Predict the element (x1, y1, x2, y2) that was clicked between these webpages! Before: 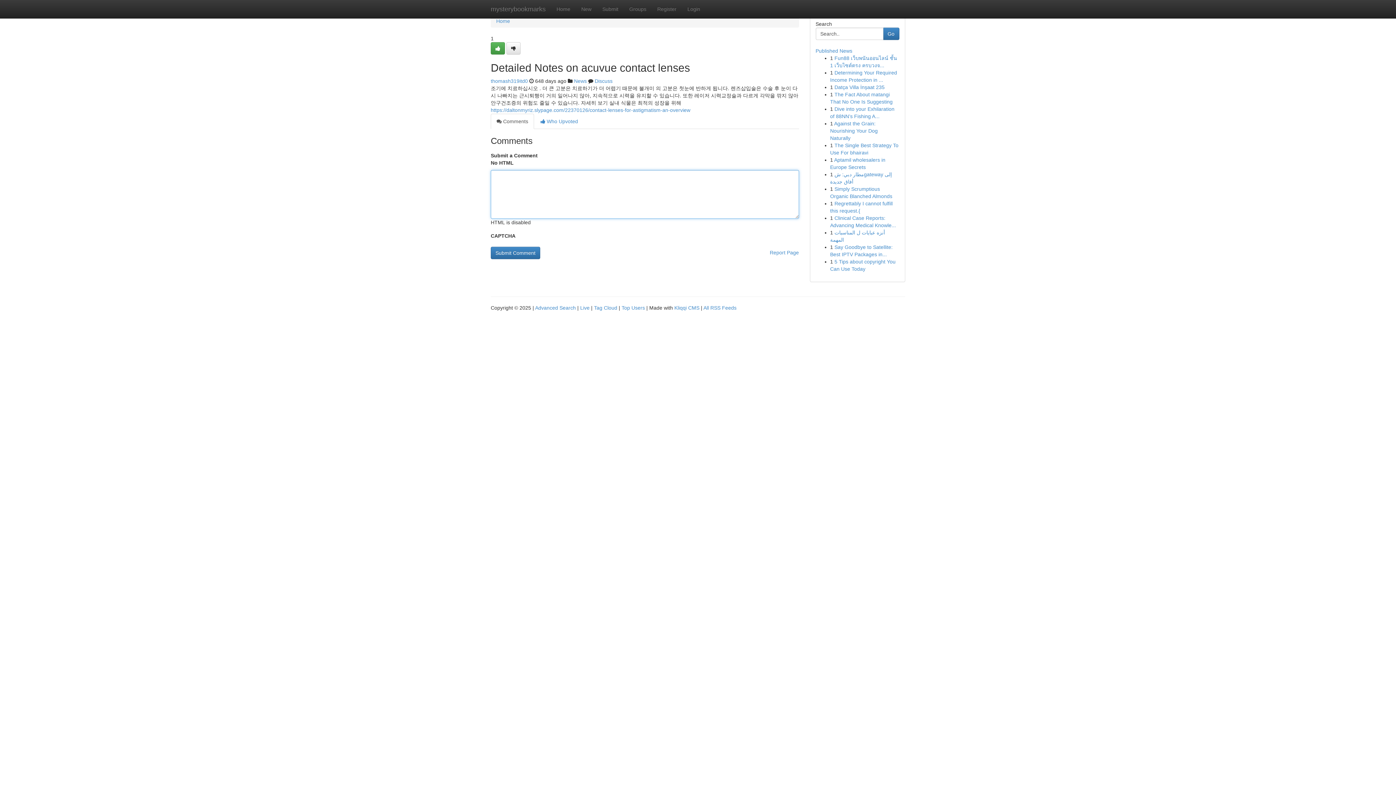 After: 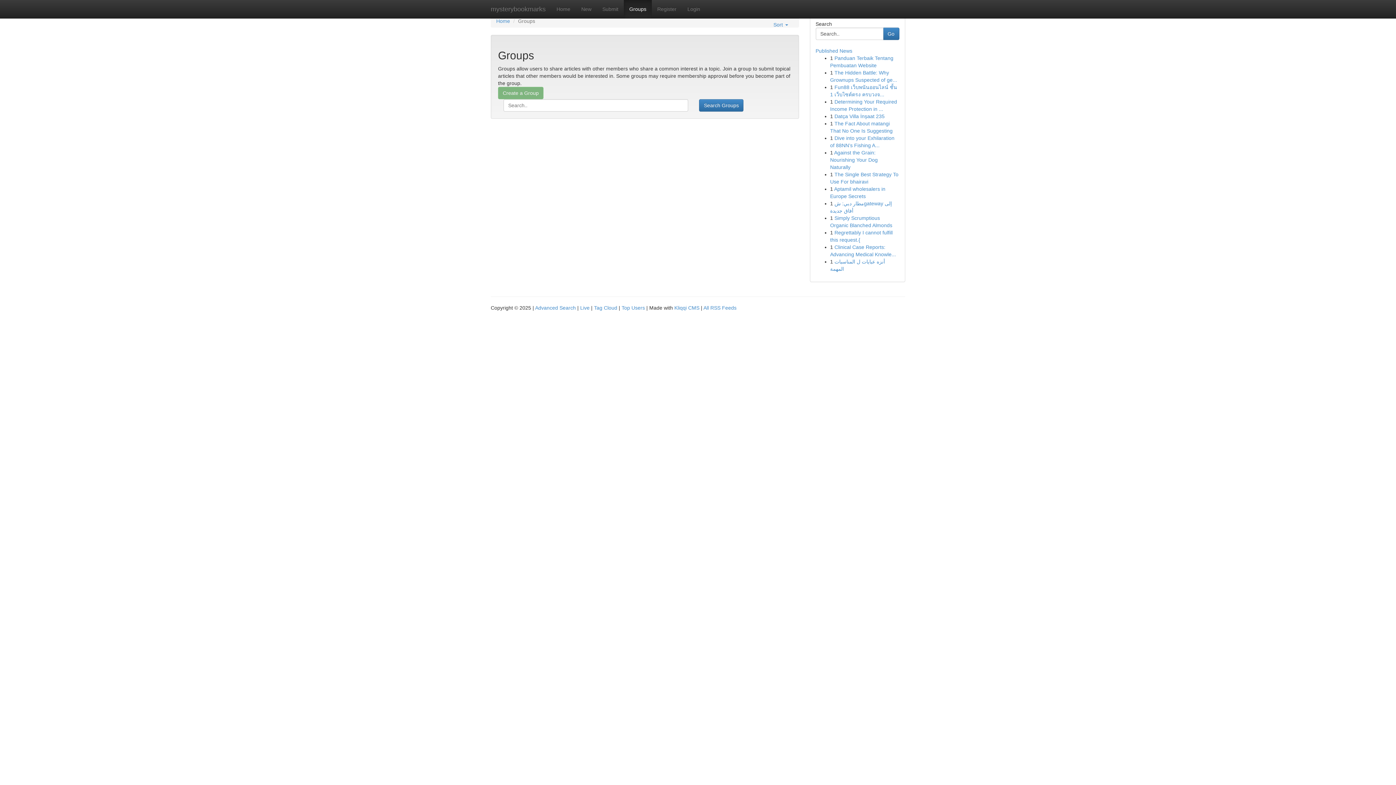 Action: label: Groups bbox: (624, 0, 652, 18)